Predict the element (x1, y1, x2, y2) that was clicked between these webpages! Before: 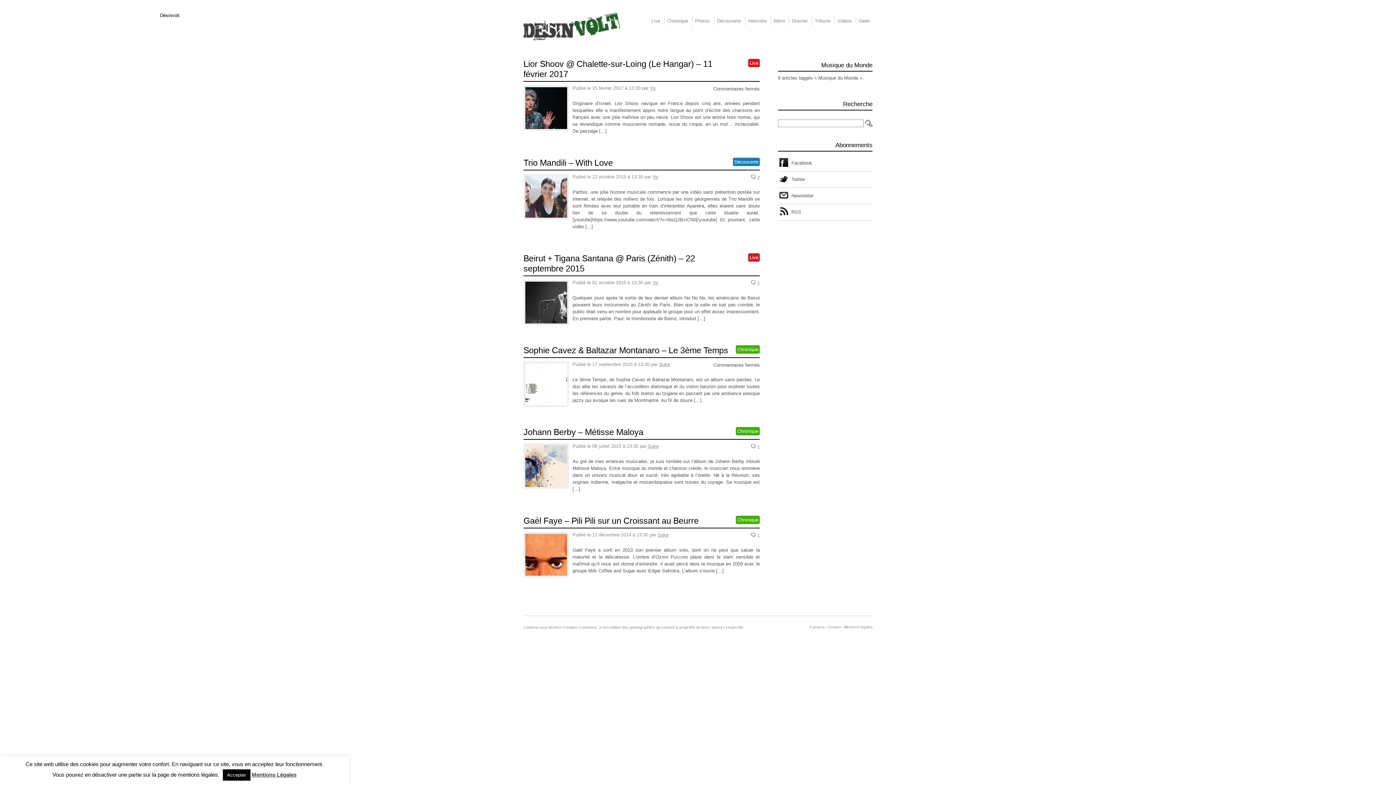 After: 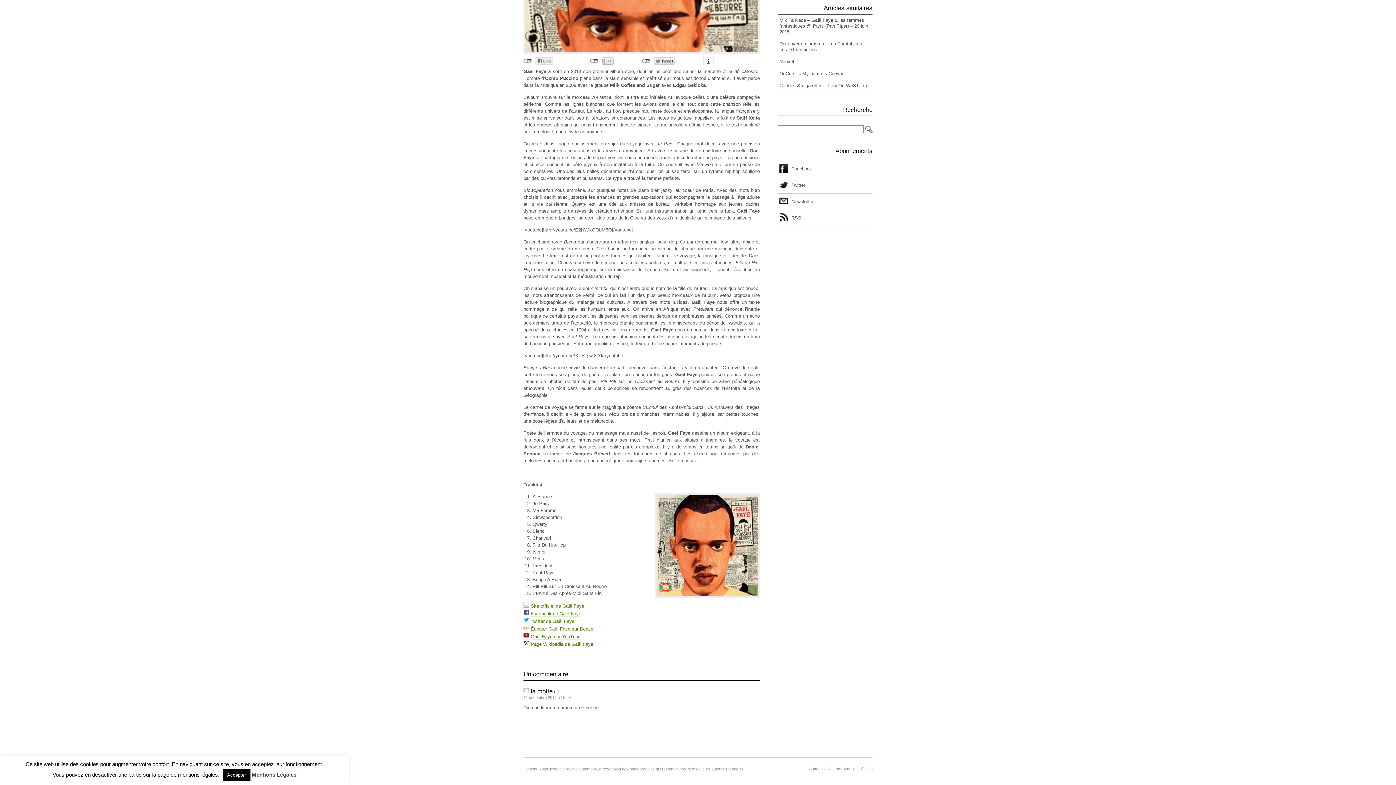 Action: bbox: (751, 533, 760, 538) label: 1